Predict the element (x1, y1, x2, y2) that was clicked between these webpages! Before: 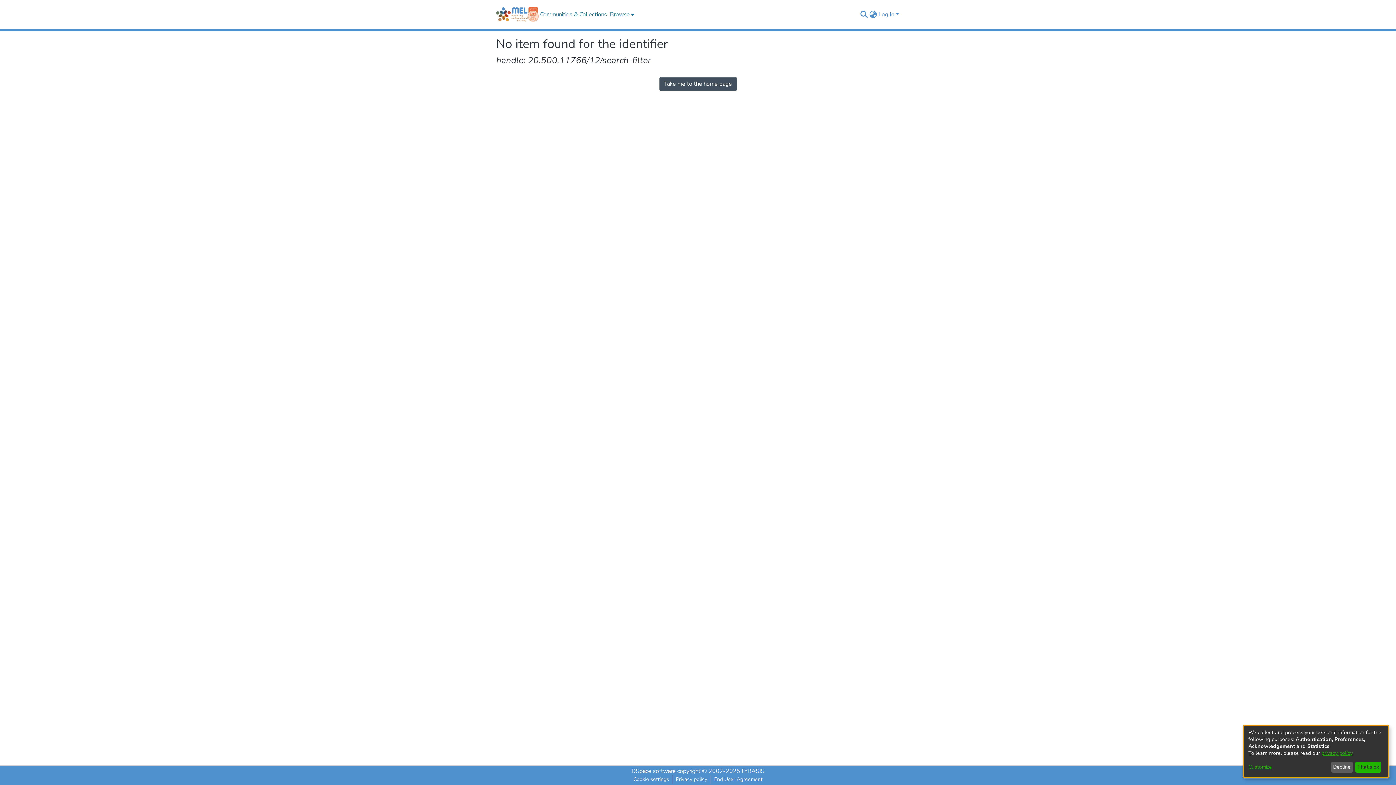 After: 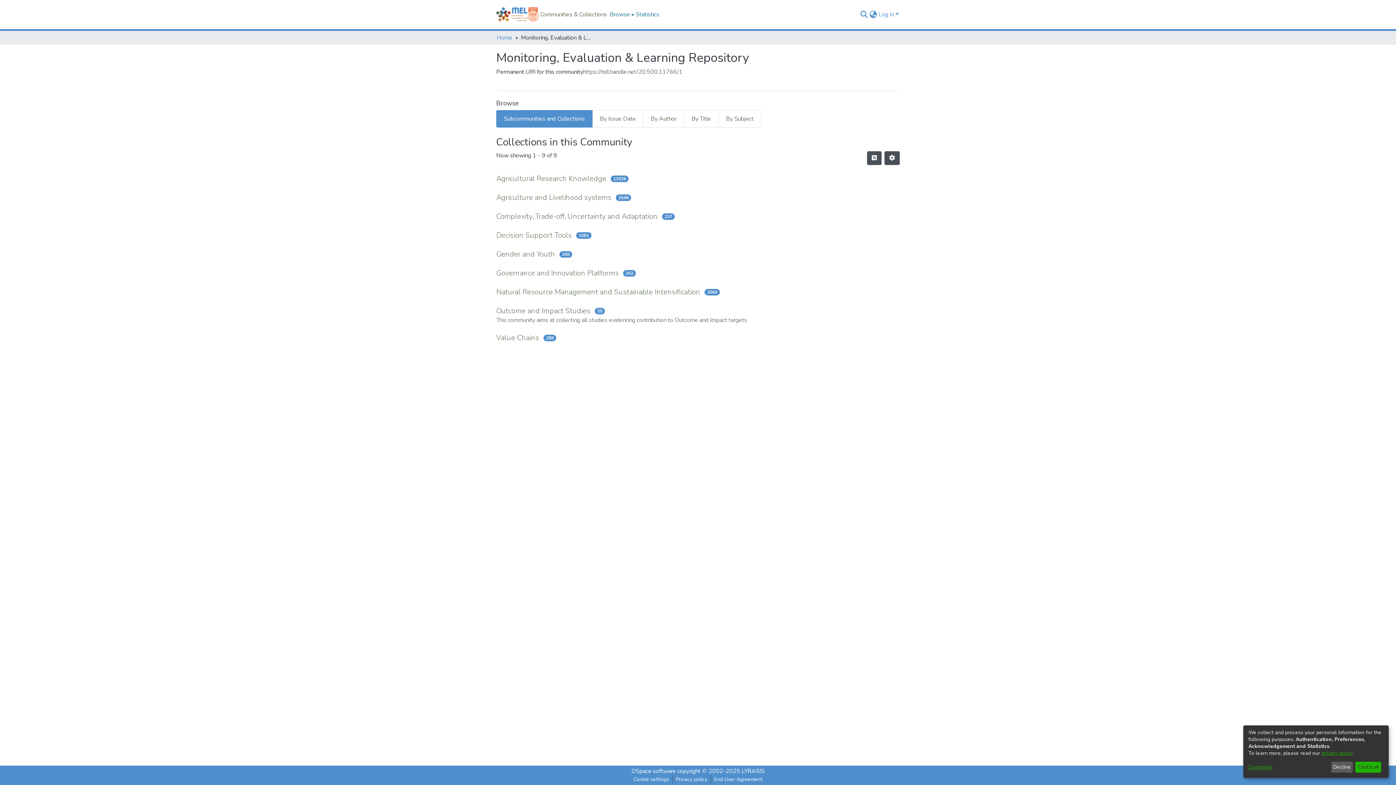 Action: bbox: (538, 10, 608, 18) label: Communities & Collections